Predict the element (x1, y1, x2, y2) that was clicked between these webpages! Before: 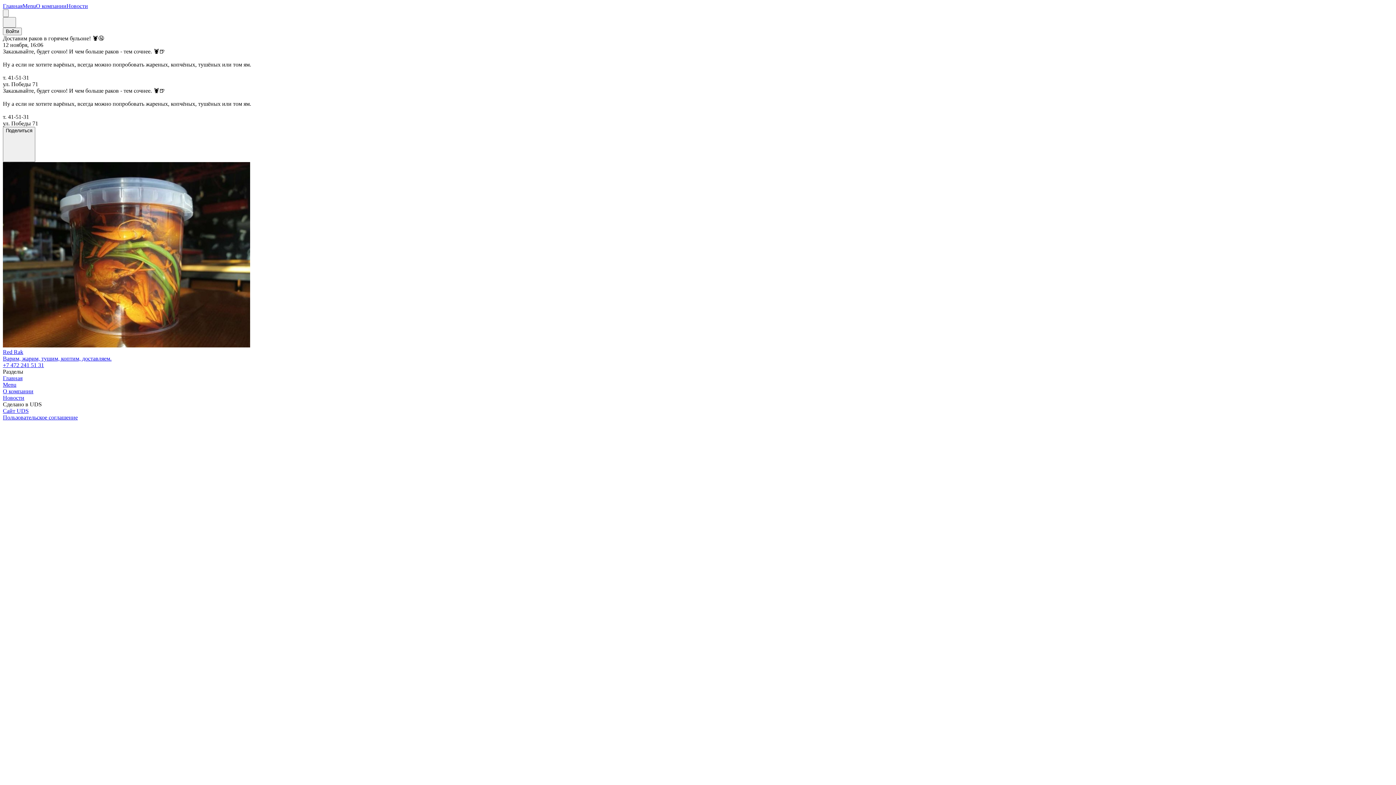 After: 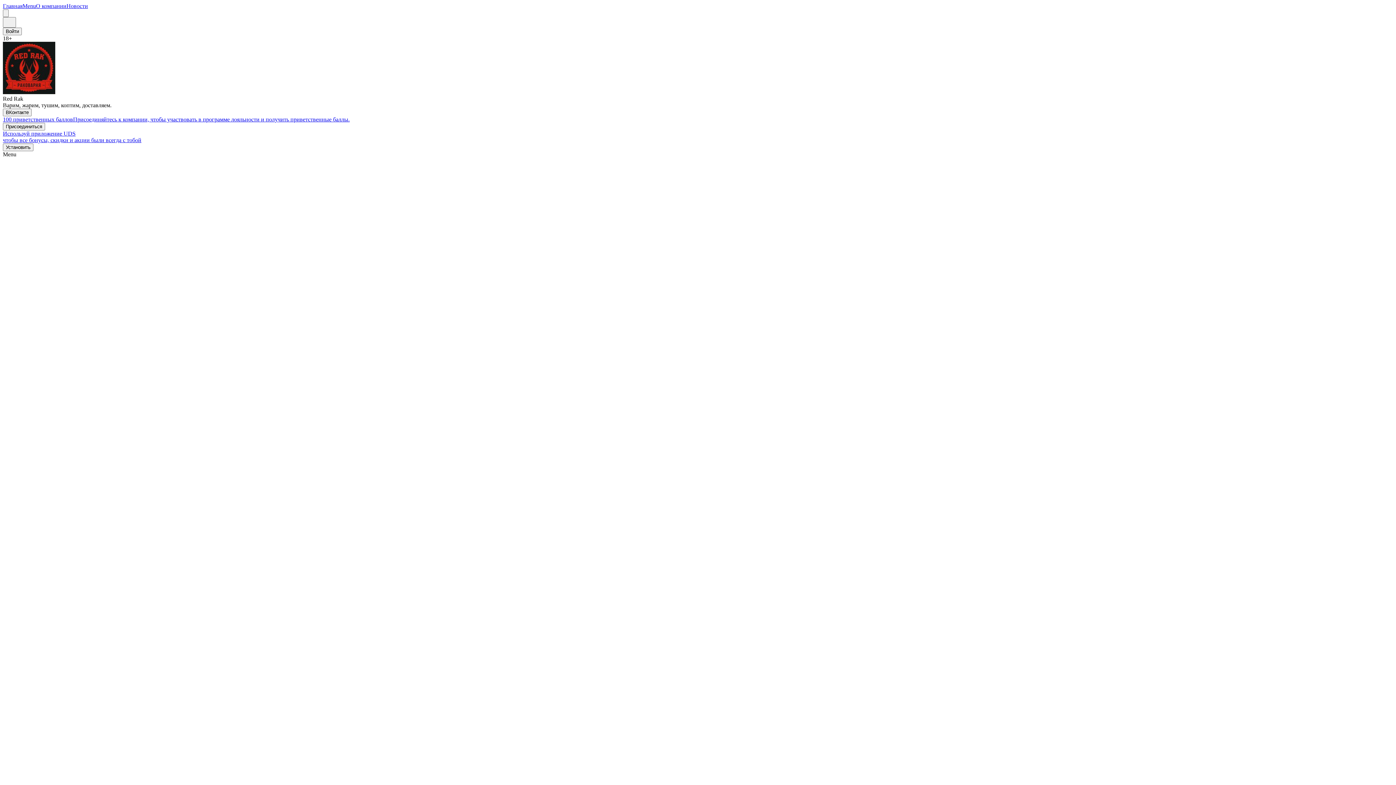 Action: label: Red Rak bbox: (2, 349, 1393, 355)